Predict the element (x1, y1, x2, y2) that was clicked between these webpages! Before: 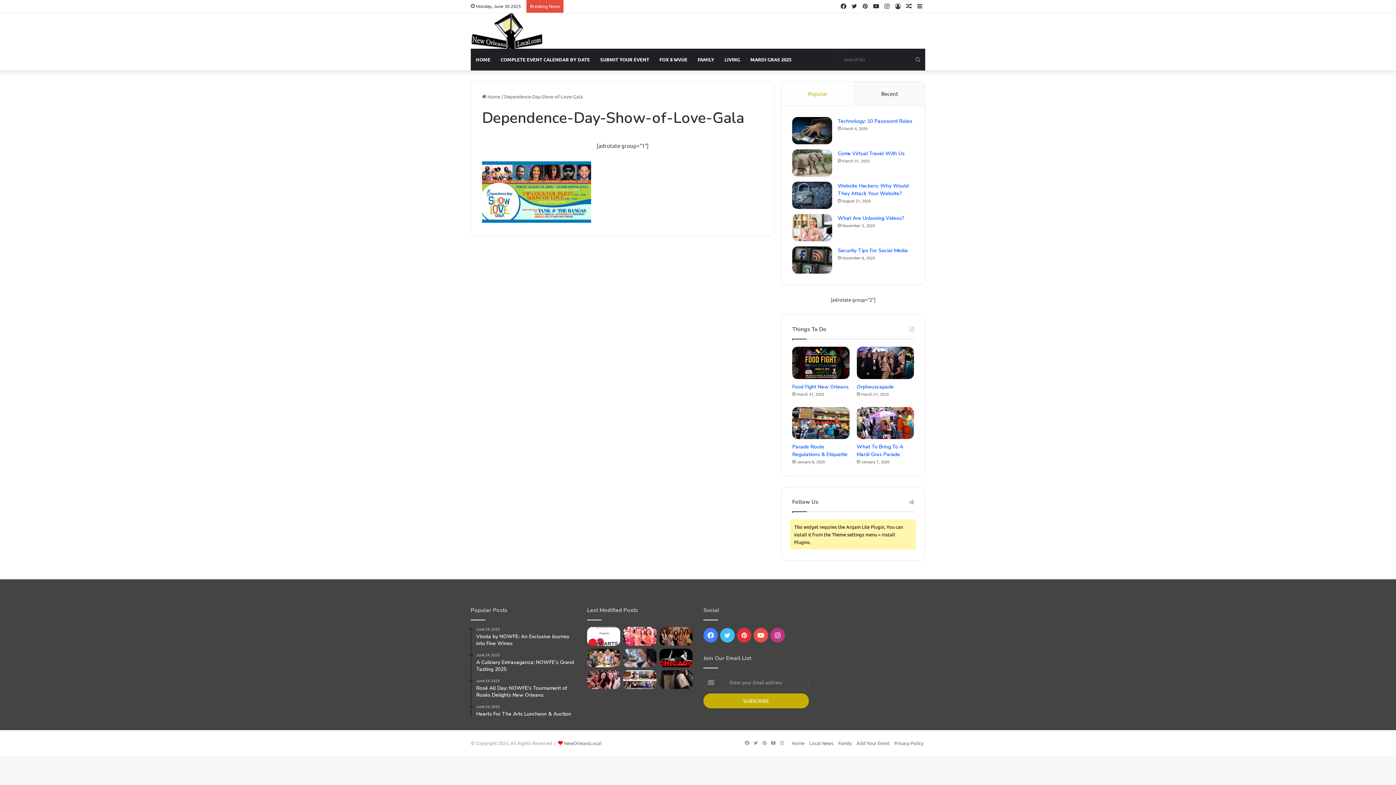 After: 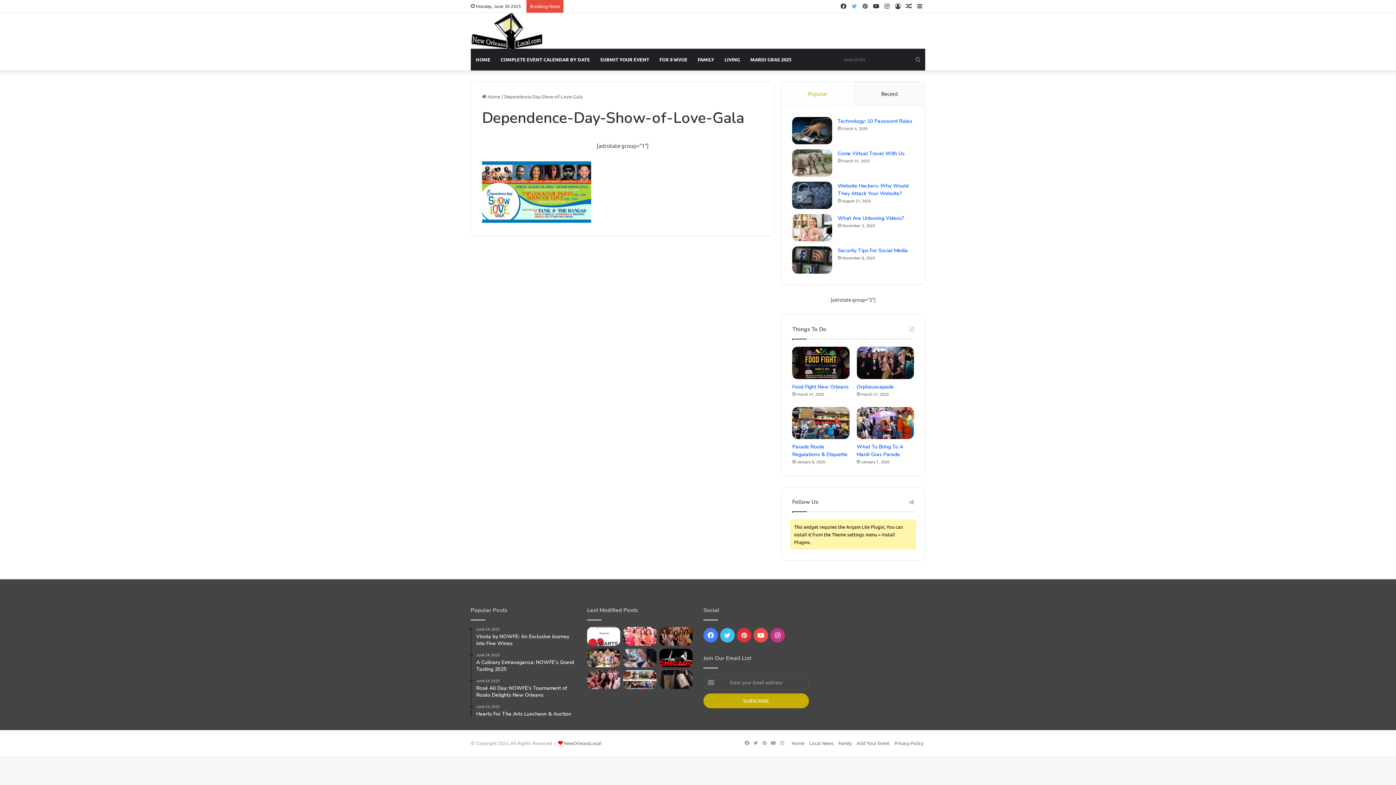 Action: label: Twitter bbox: (849, 0, 860, 12)